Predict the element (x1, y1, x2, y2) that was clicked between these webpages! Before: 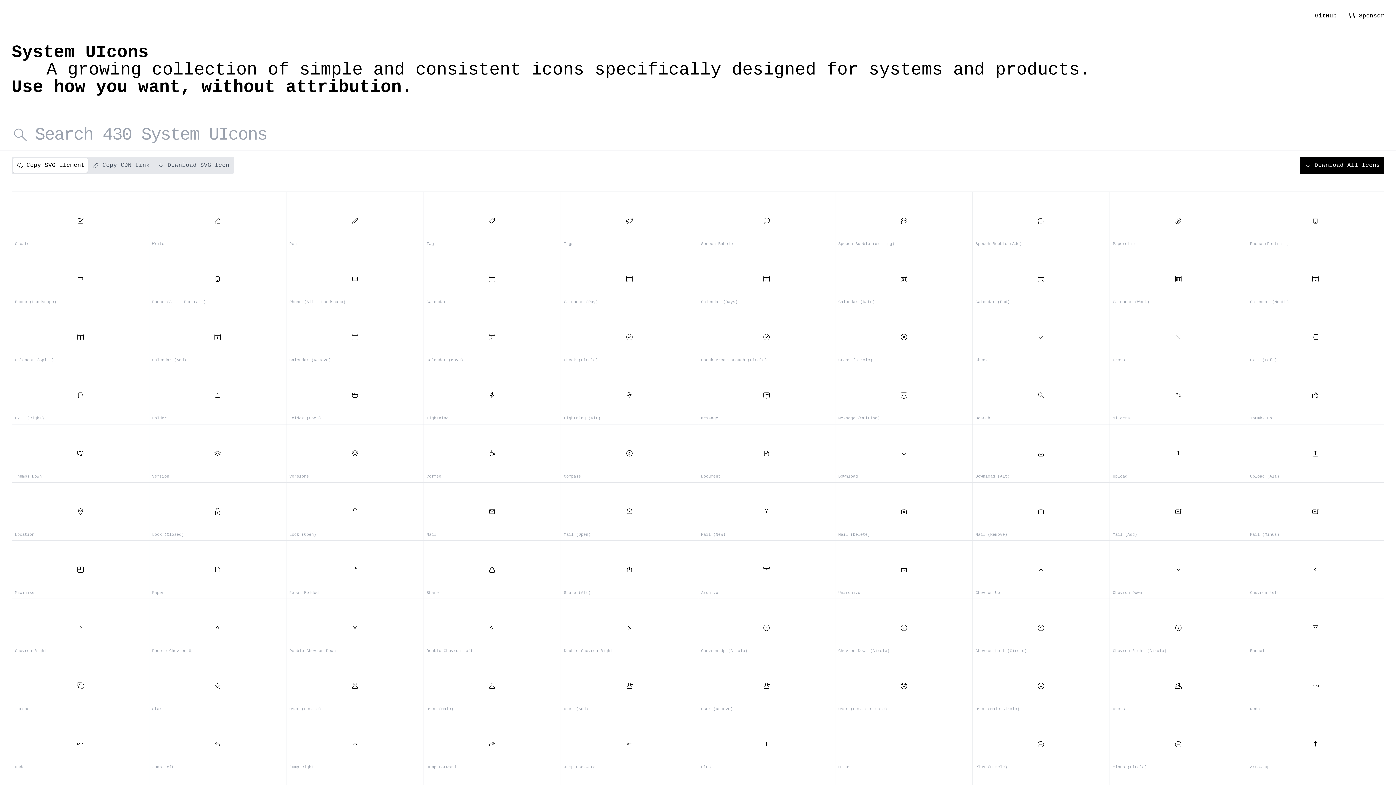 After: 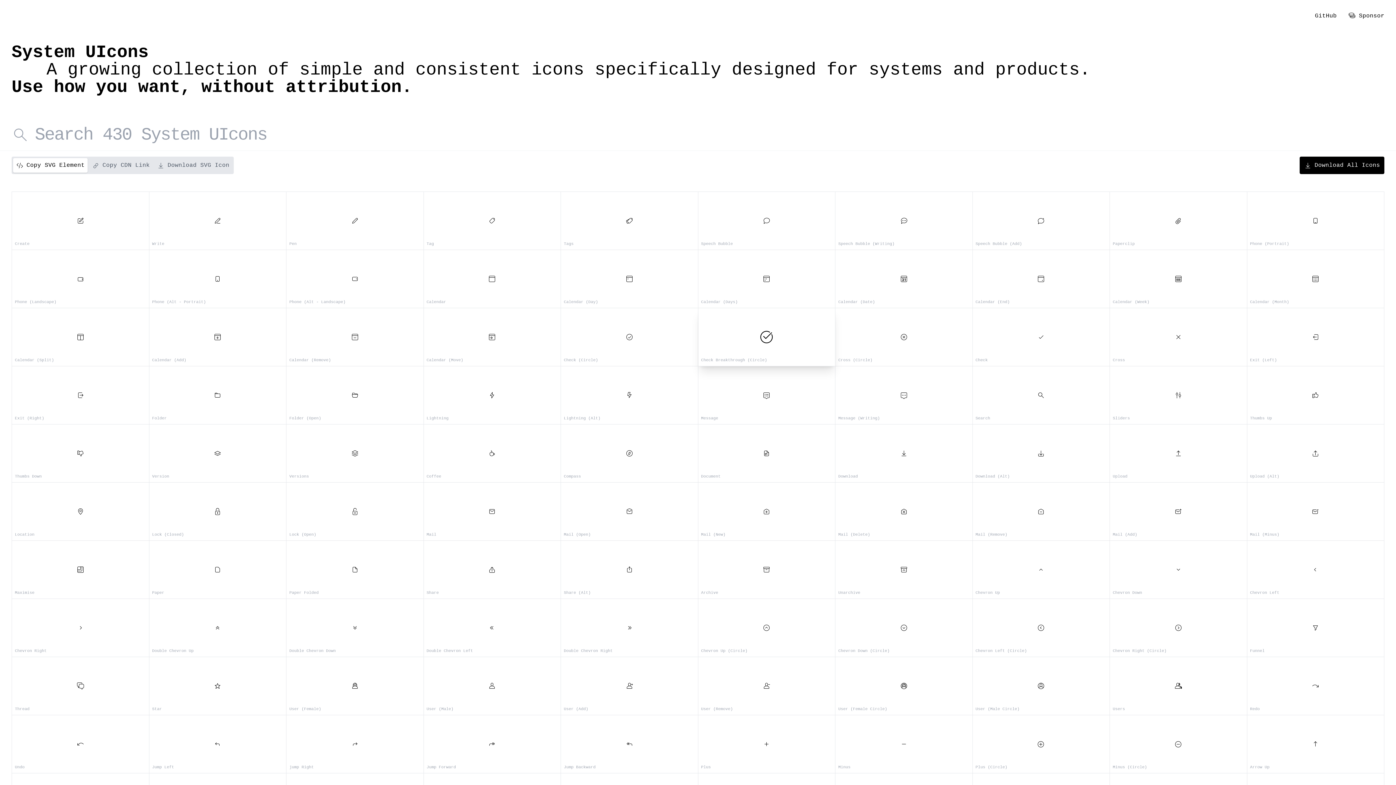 Action: label: Check Breakthrough (Circle) bbox: (698, 308, 835, 366)